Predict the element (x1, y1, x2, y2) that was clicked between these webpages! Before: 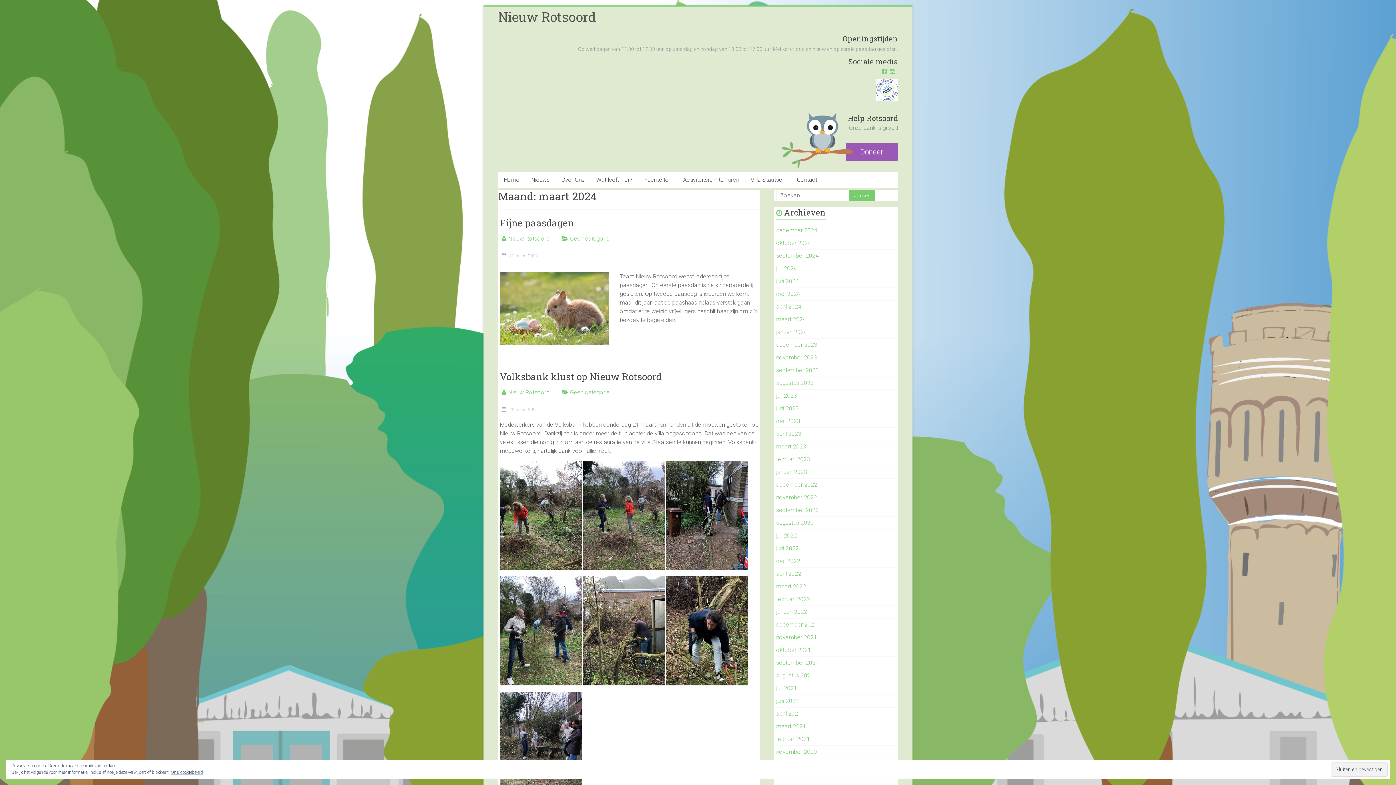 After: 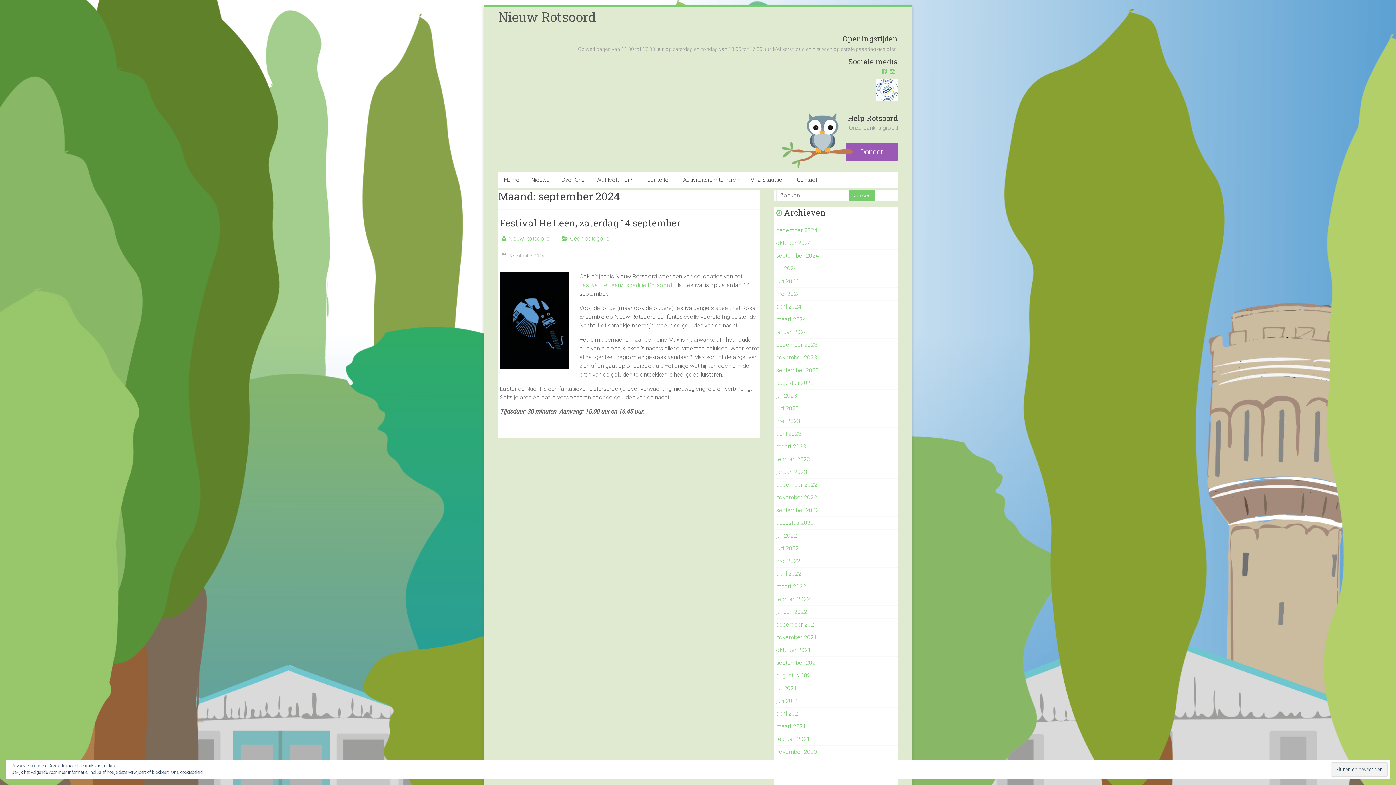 Action: bbox: (776, 252, 818, 259) label: september 2024